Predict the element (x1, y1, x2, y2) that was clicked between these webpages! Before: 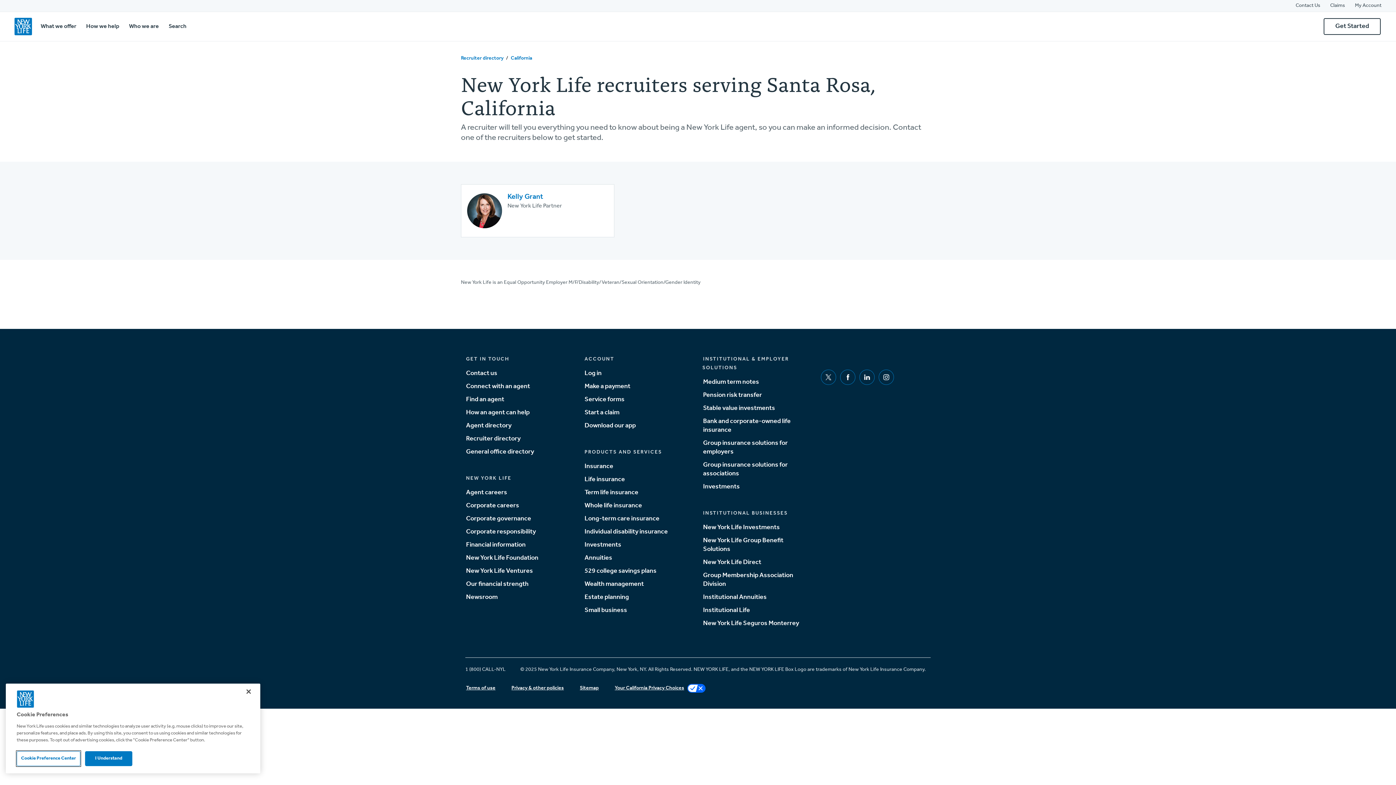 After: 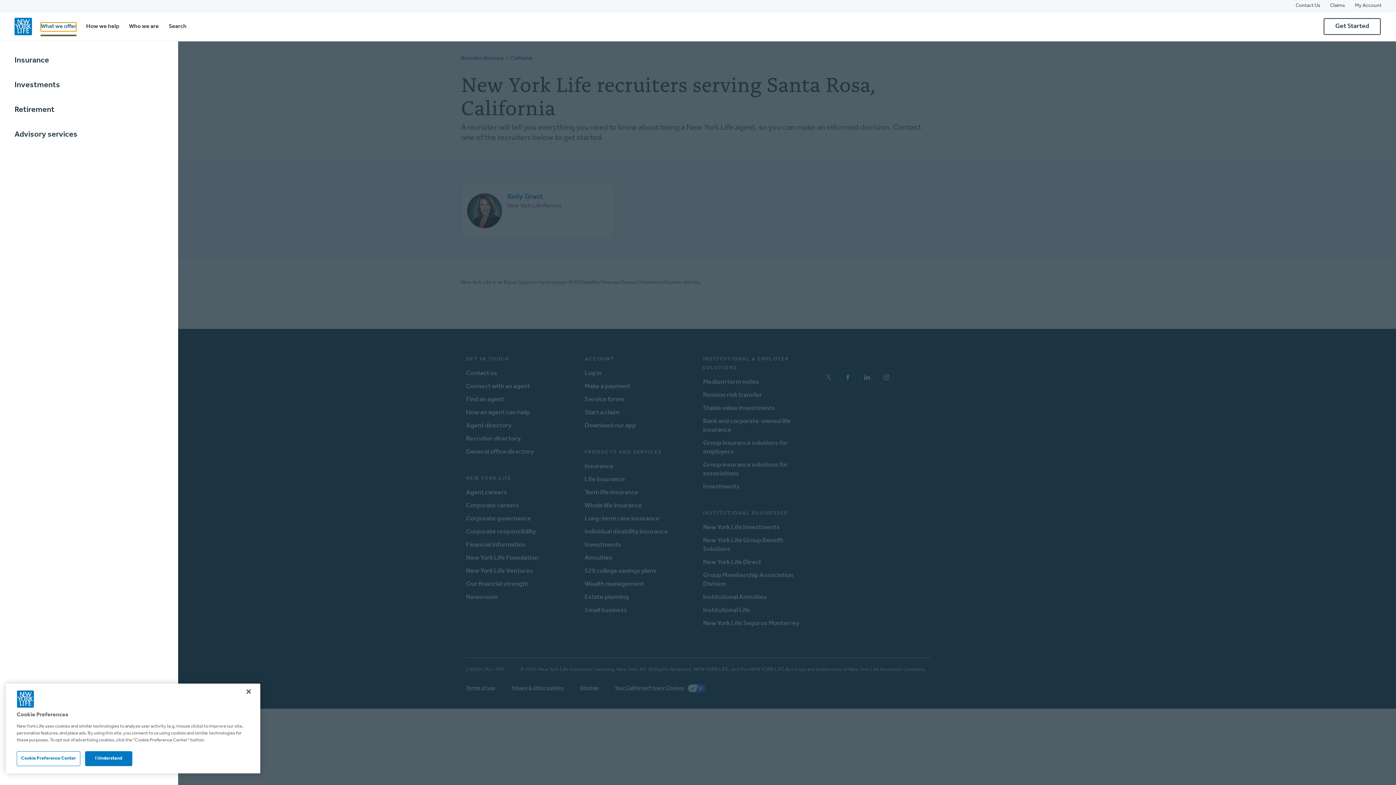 Action: label: What we offer bbox: (40, 22, 76, 31)